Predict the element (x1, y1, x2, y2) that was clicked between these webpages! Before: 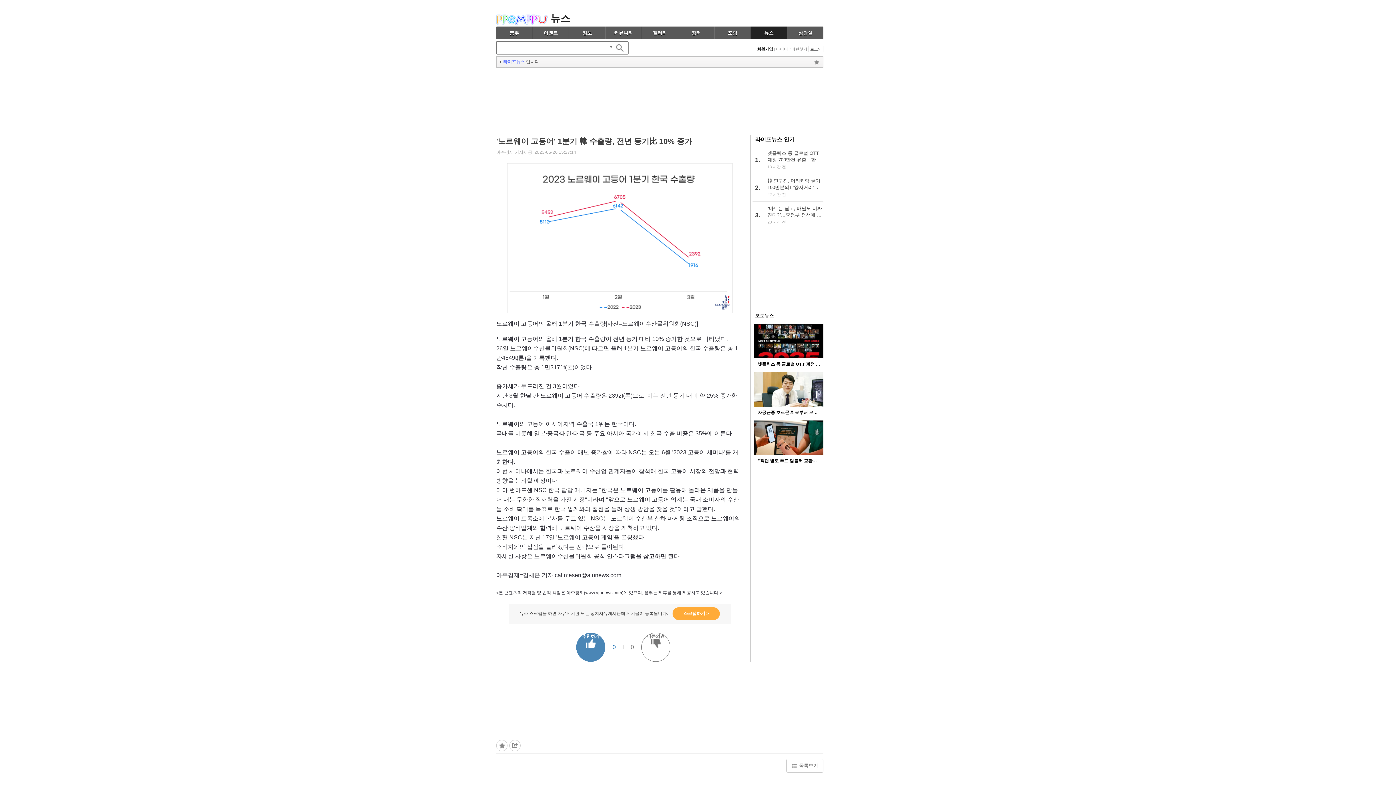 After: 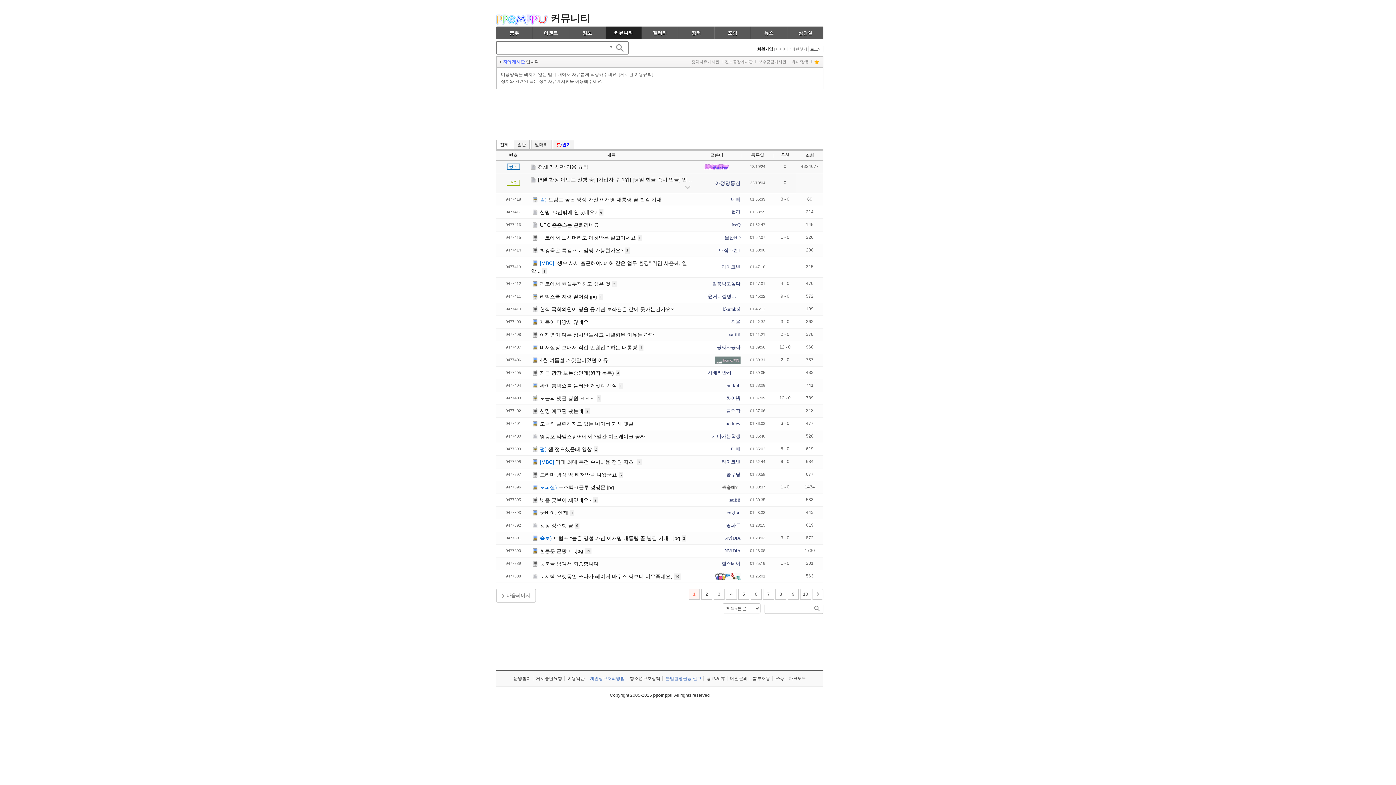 Action: bbox: (605, 26, 641, 39) label: 커뮤니티